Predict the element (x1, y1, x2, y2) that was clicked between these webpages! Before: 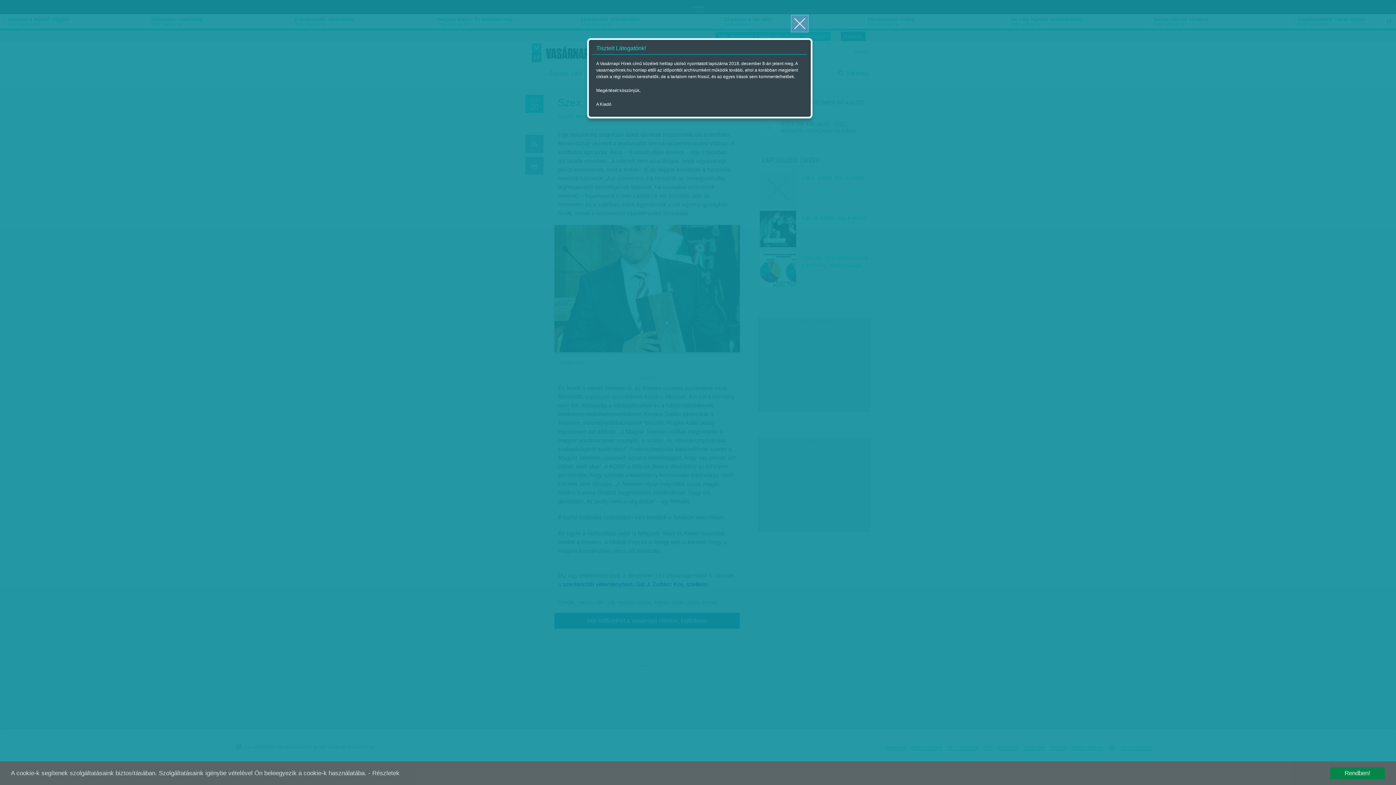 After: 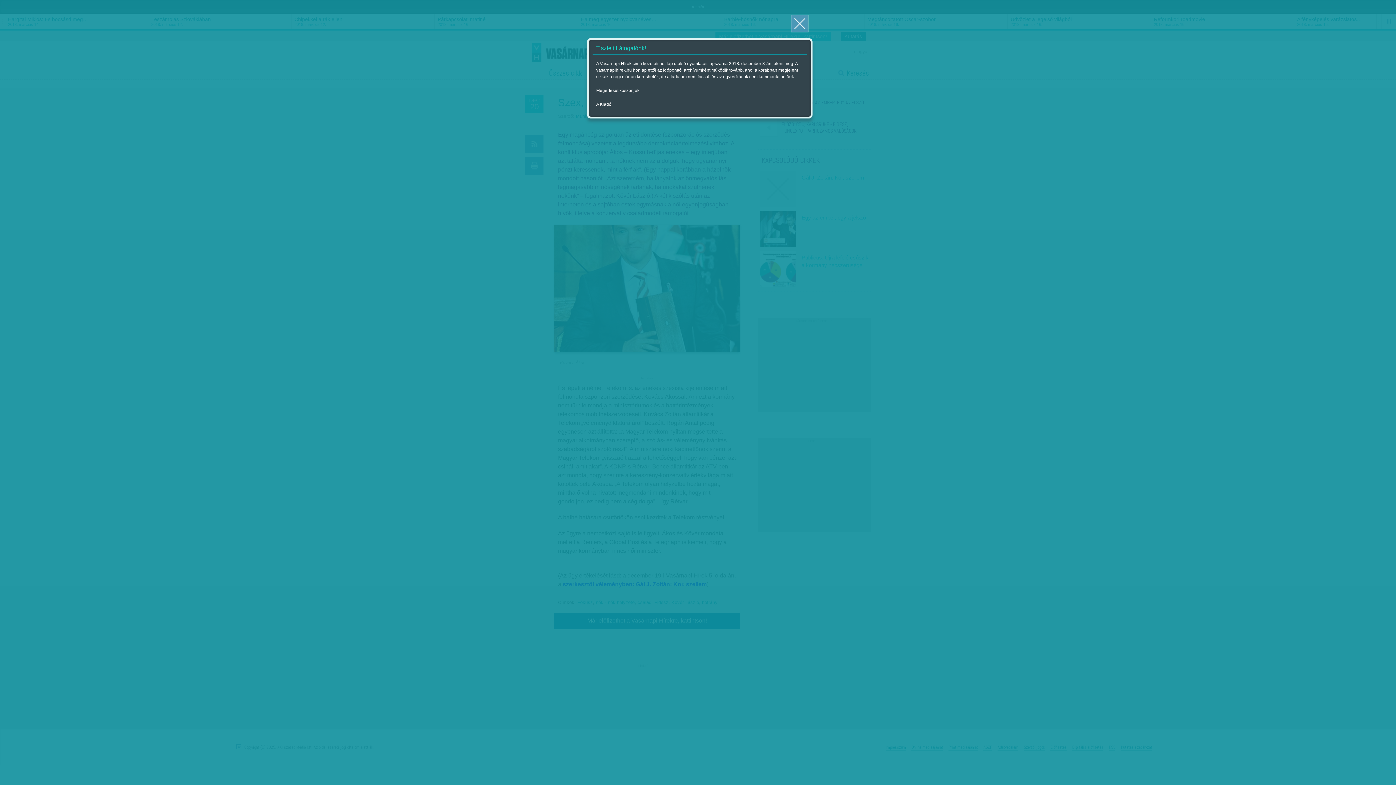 Action: bbox: (1330, 767, 1385, 780) label: Rendben!